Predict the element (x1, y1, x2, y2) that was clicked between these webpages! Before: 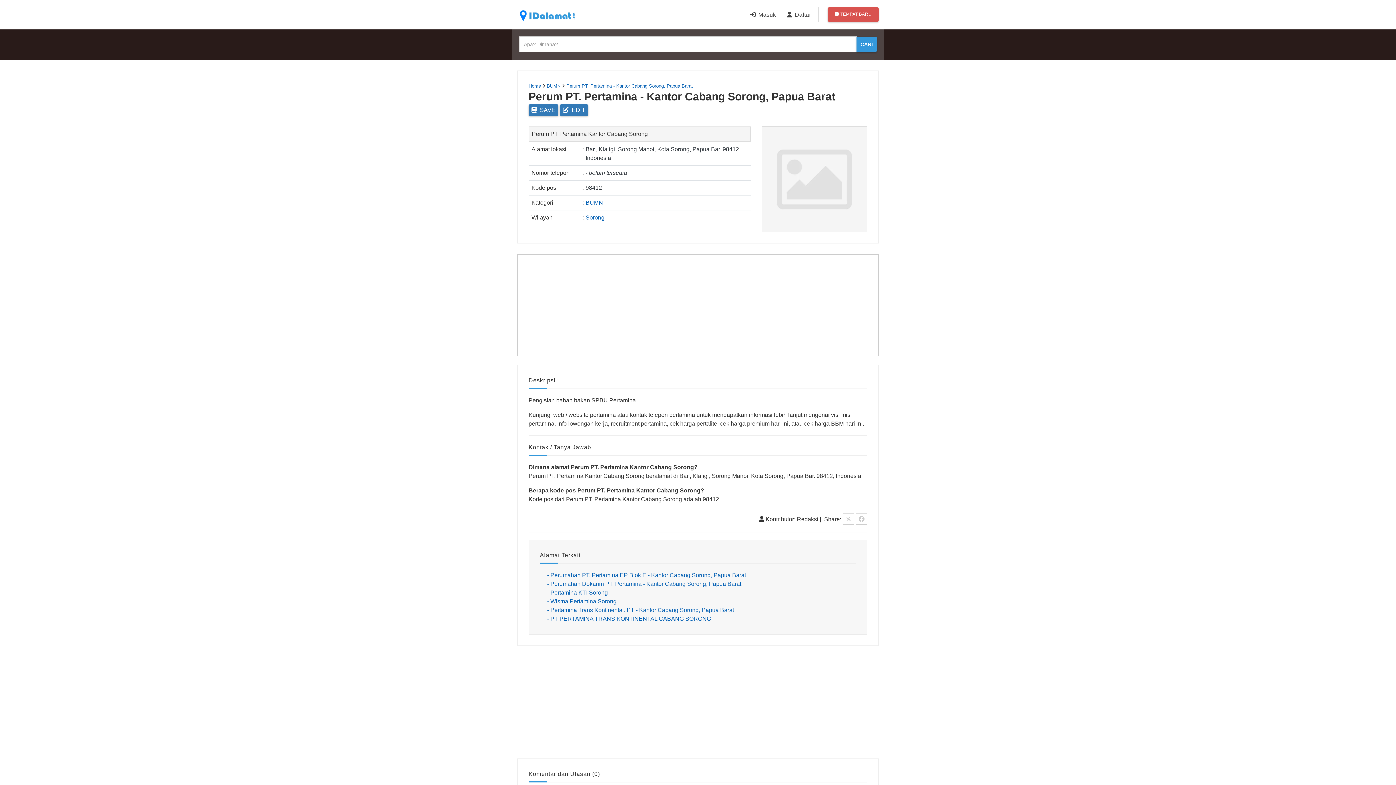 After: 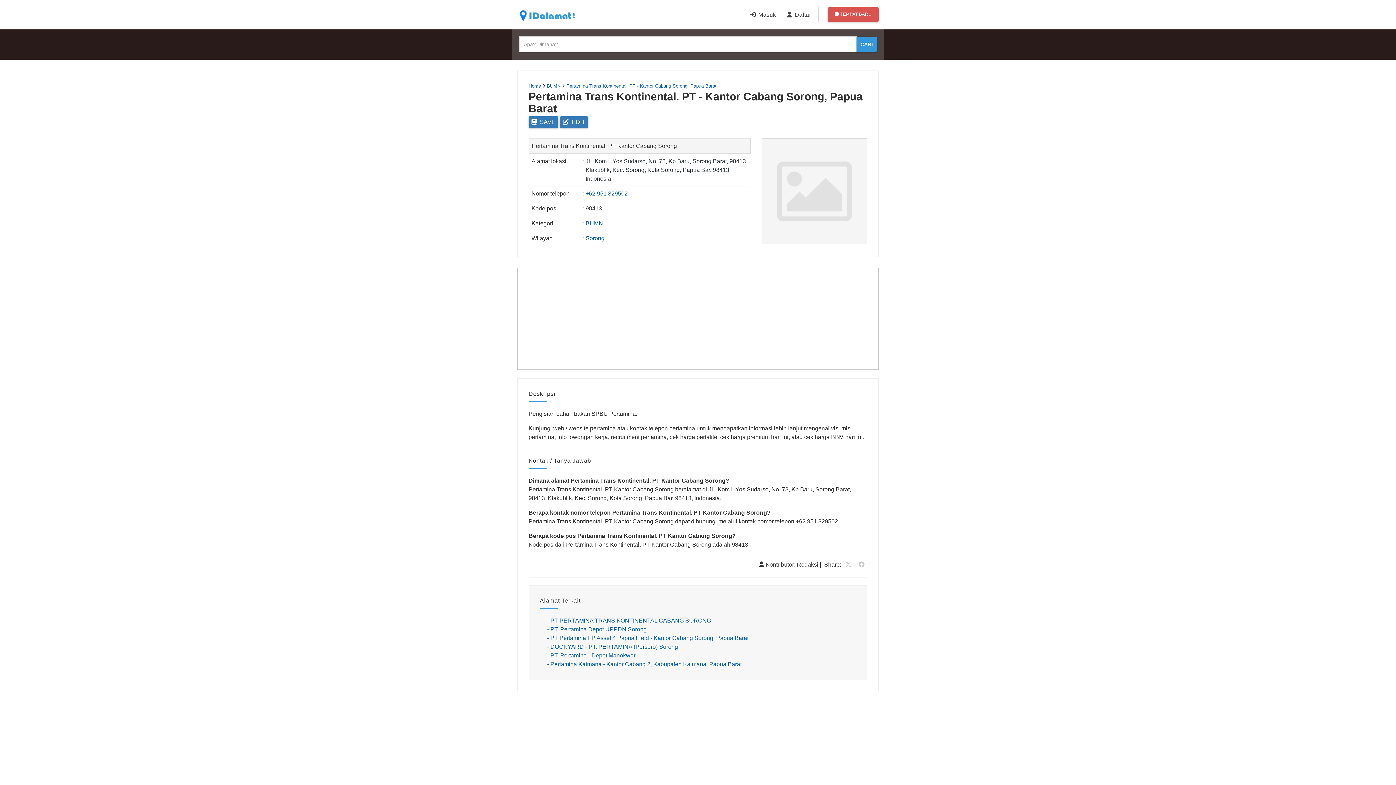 Action: bbox: (547, 607, 734, 613) label: - Pertamina Trans Kontinental. PT - Kantor Cabang Sorong, Papua Barat